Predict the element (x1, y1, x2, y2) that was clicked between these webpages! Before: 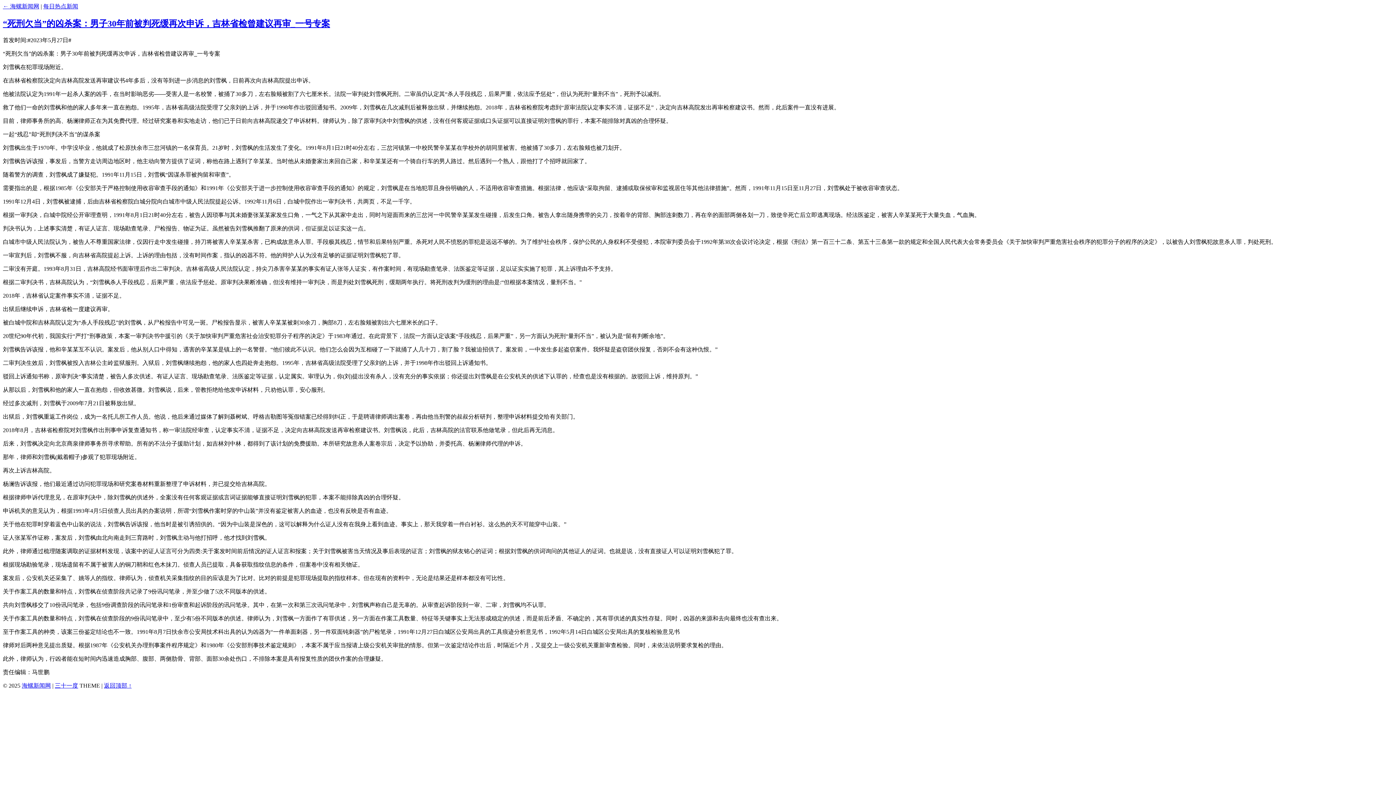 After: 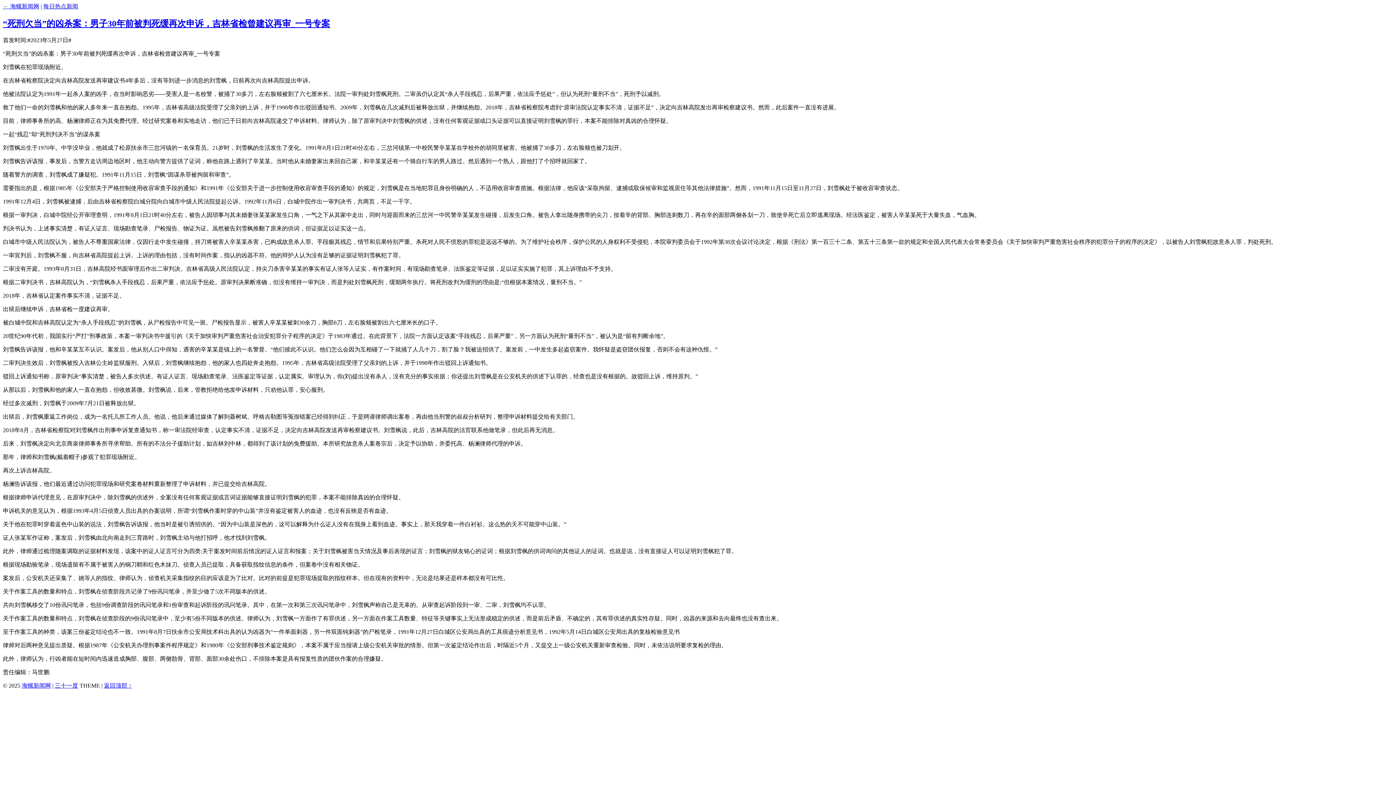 Action: bbox: (2, 18, 330, 28) label: “死刑欠当”的凶杀案：男子30年前被判死缓再次申诉，吉林省检曾建议再审_一号专案